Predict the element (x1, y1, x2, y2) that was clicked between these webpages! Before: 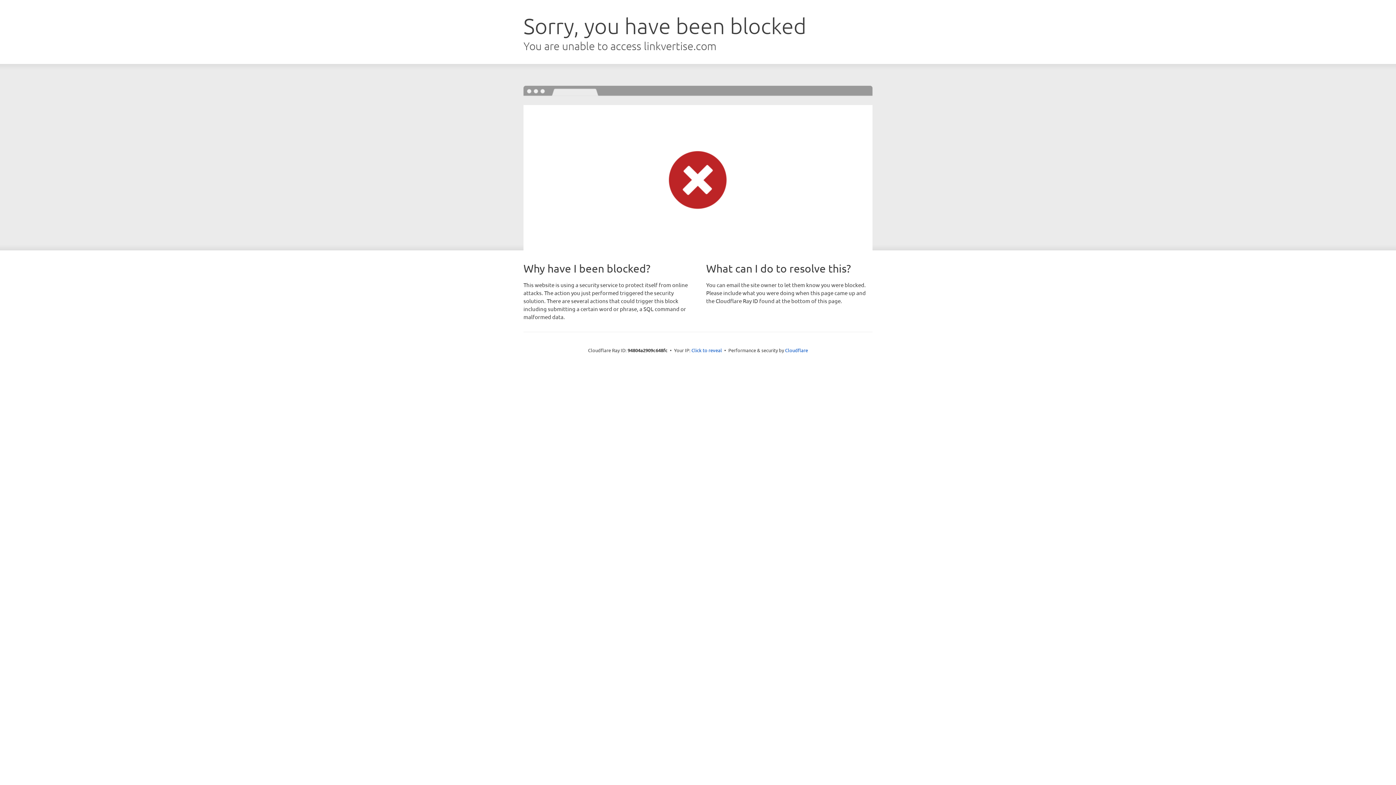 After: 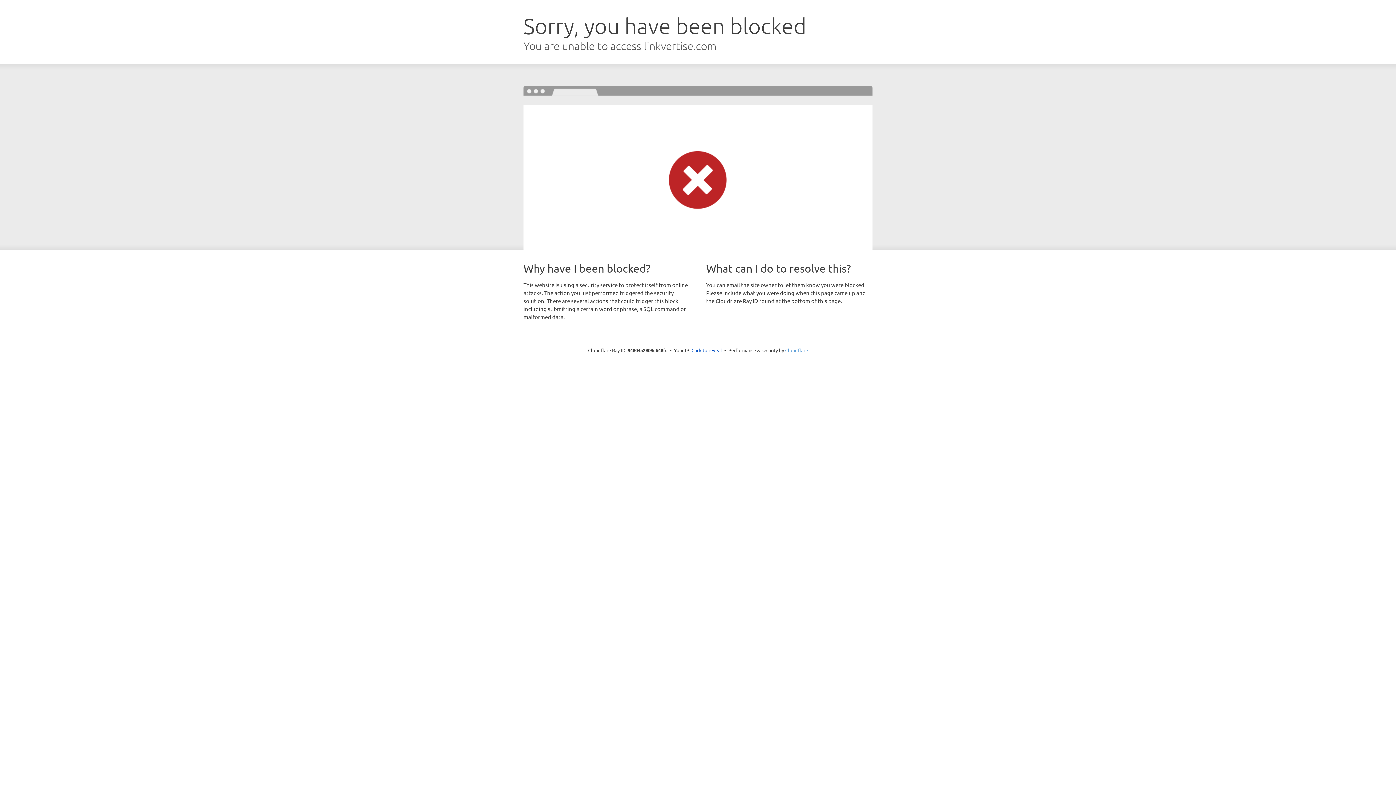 Action: label: Cloudflare bbox: (785, 347, 808, 353)